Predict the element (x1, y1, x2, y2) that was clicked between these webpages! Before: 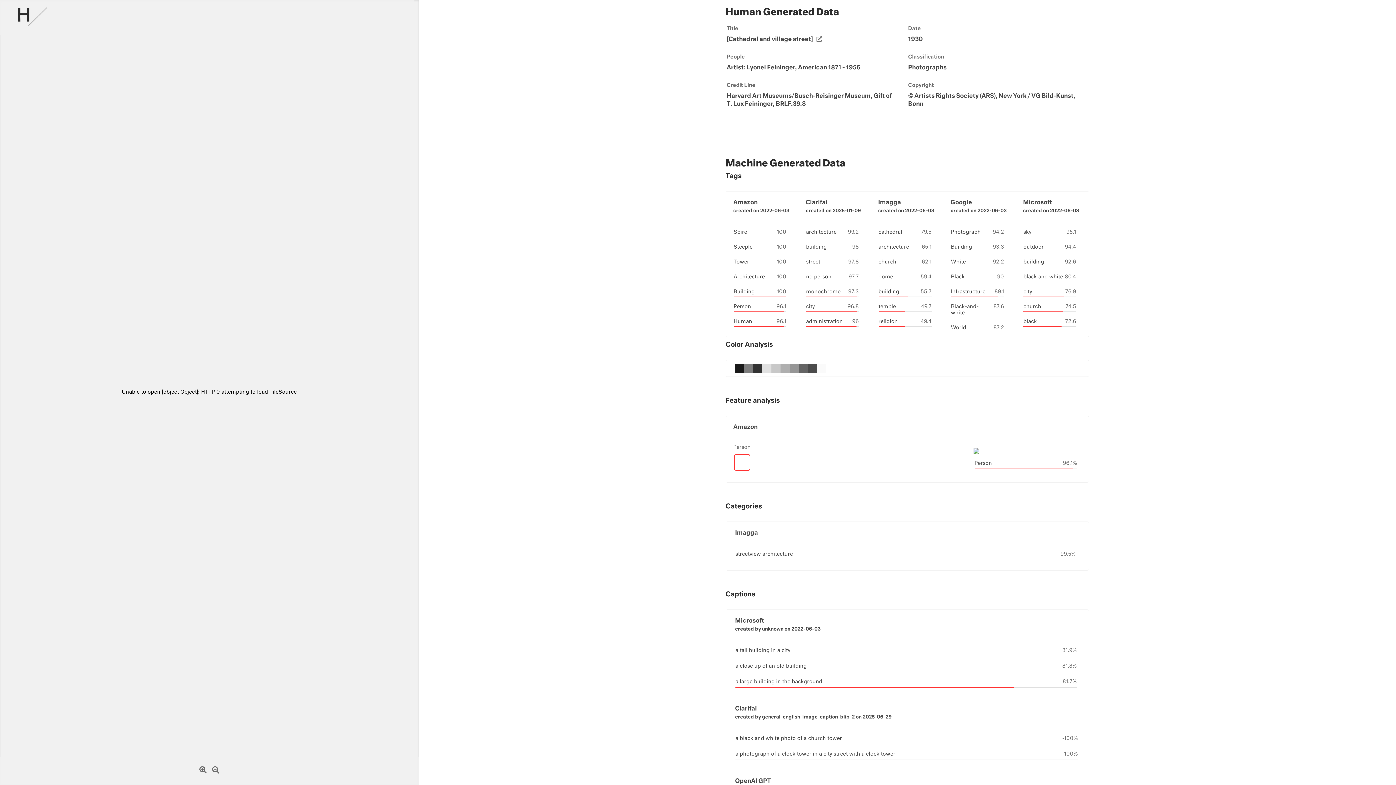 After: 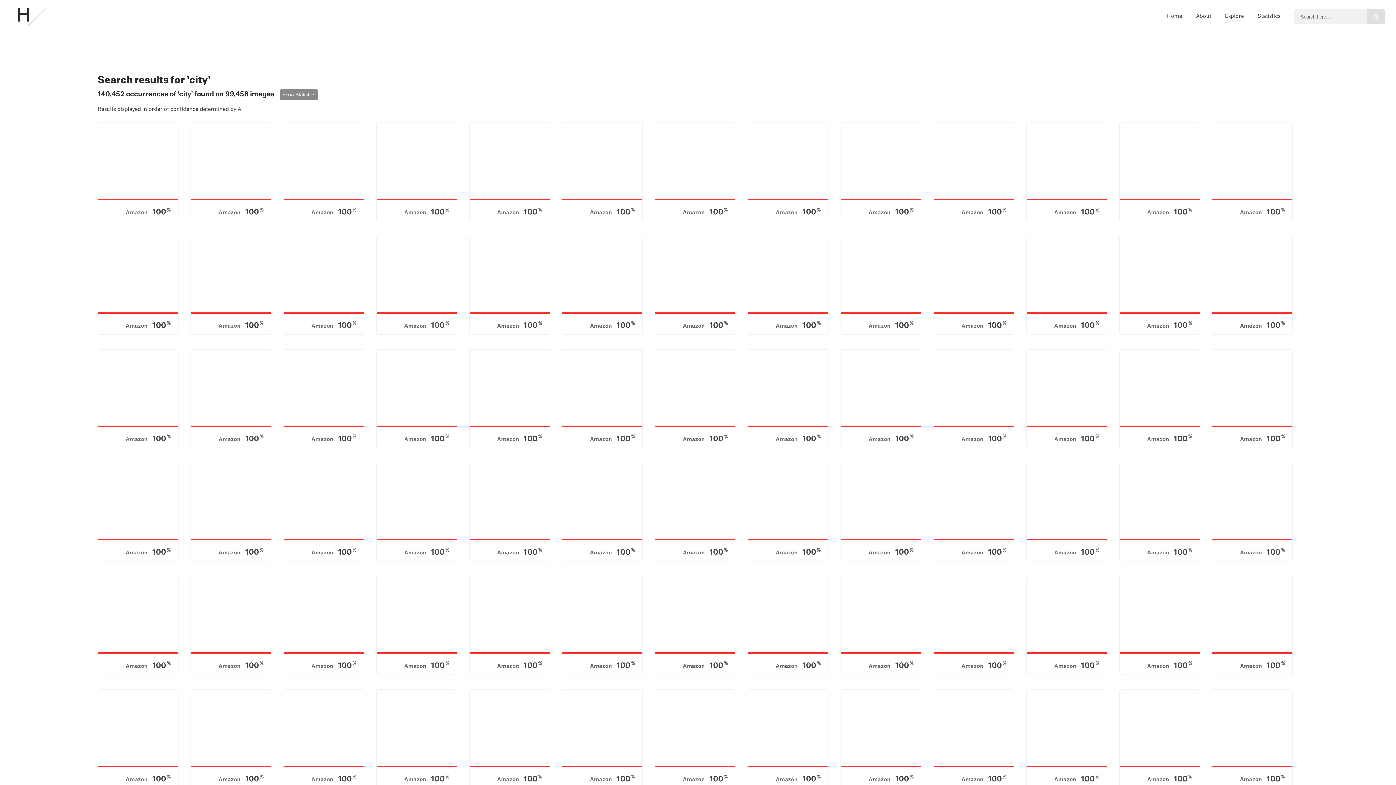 Action: label: city bbox: (806, 304, 815, 309)